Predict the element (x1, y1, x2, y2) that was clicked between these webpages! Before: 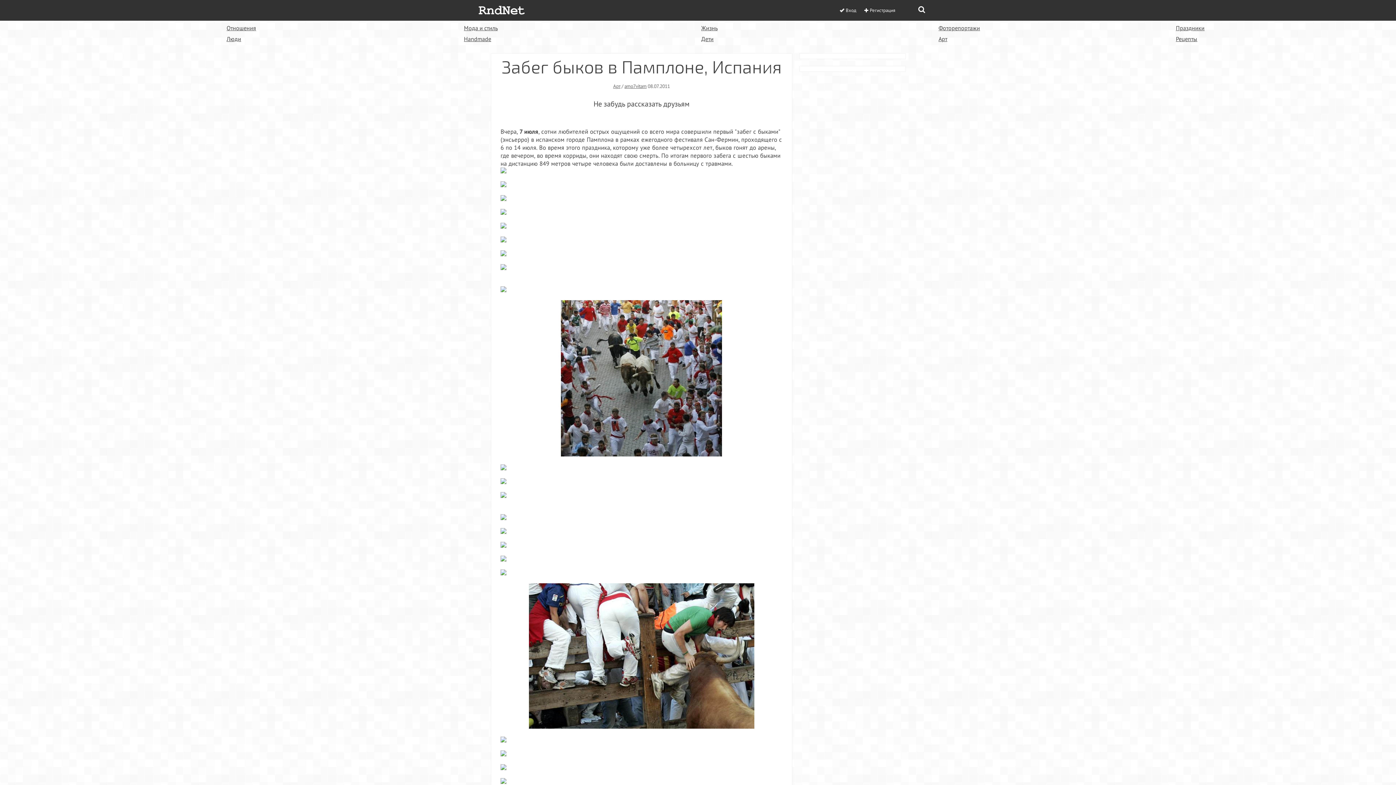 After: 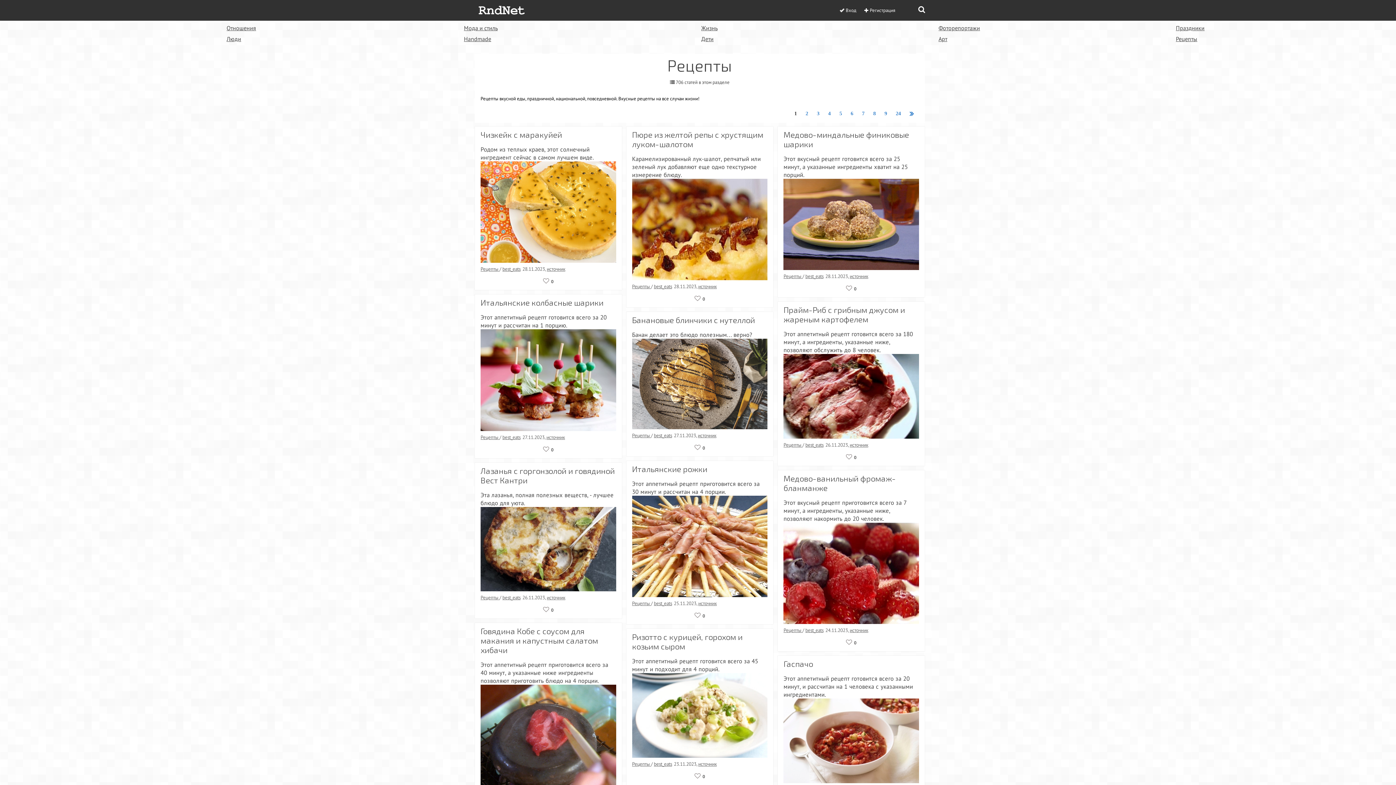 Action: label: Рецепты bbox: (1172, 34, 1200, 44)